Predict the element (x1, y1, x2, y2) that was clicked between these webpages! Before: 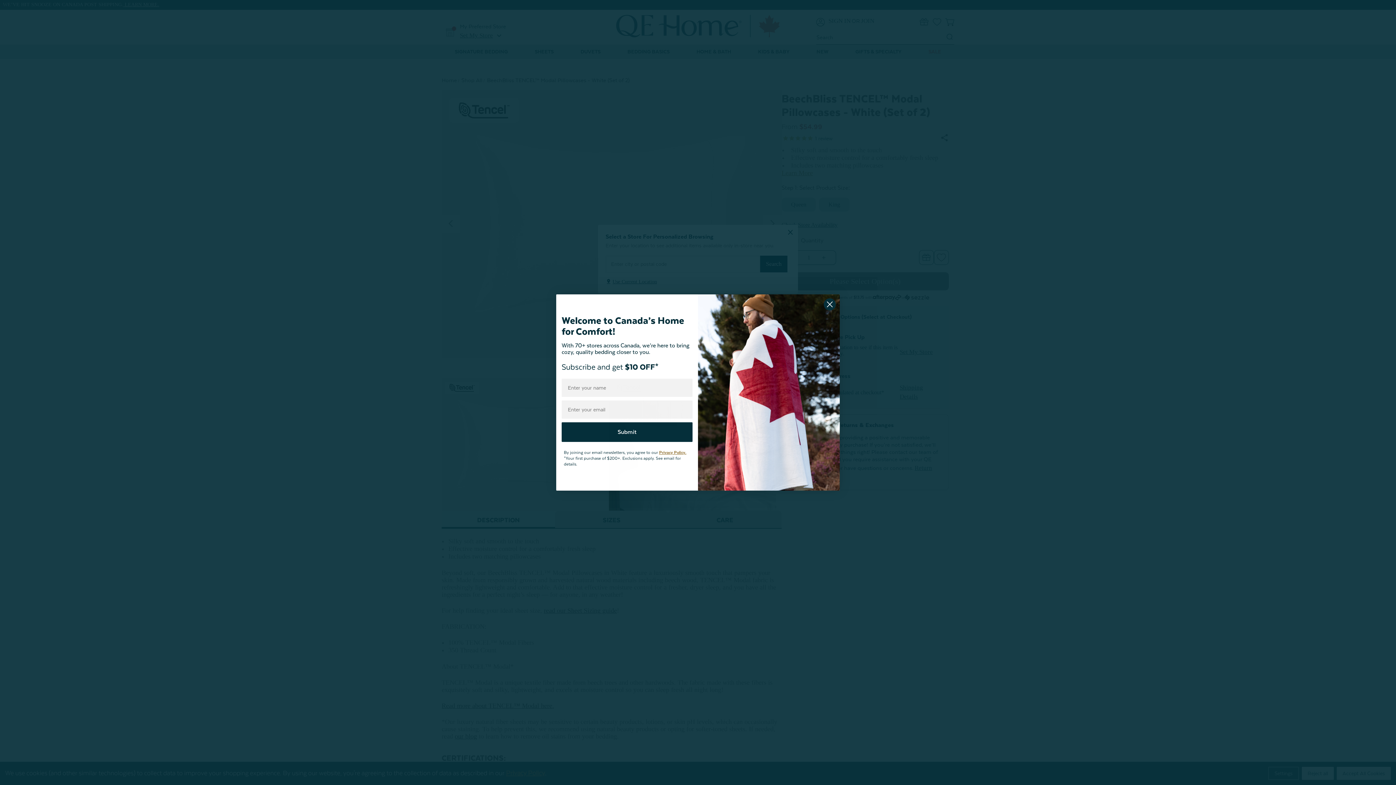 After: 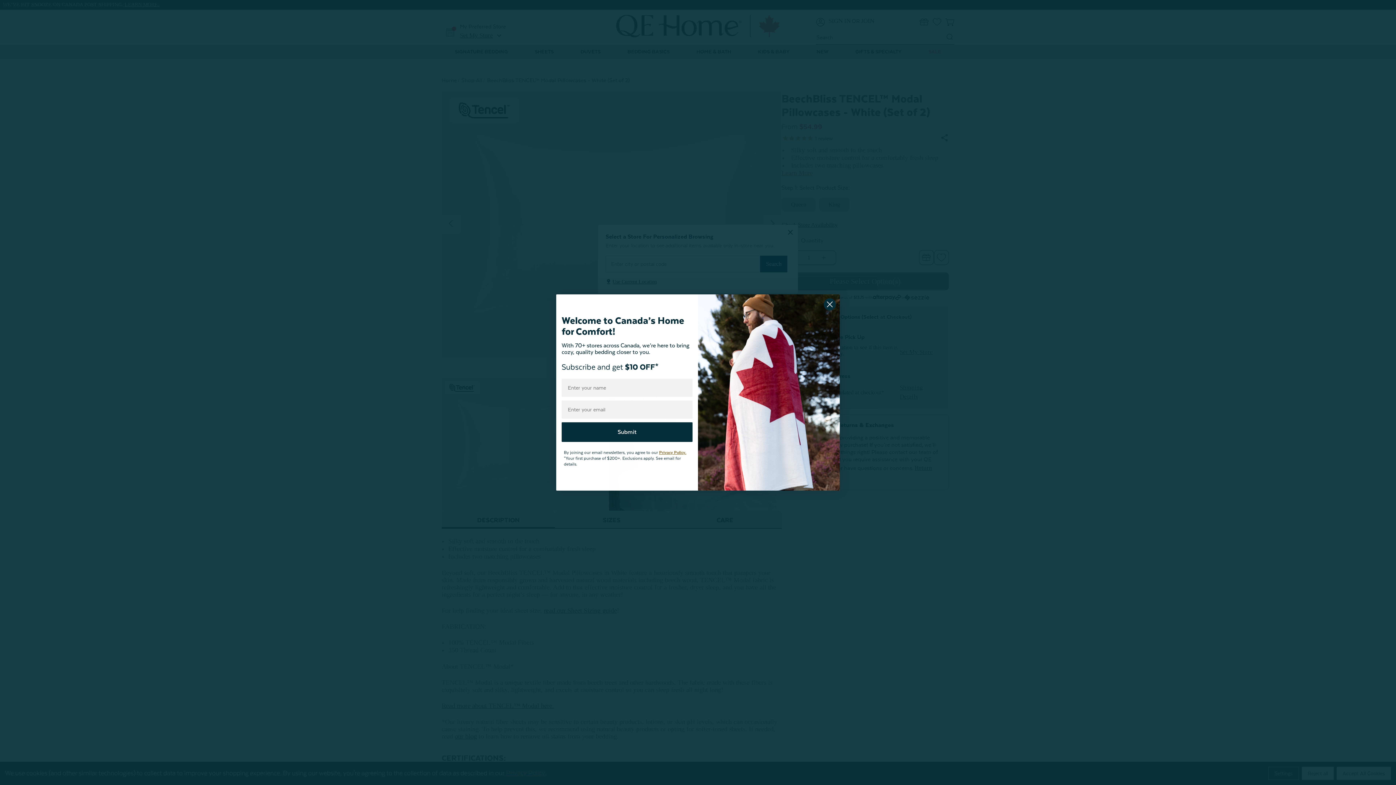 Action: label: Privacy Policy. bbox: (659, 450, 686, 455)